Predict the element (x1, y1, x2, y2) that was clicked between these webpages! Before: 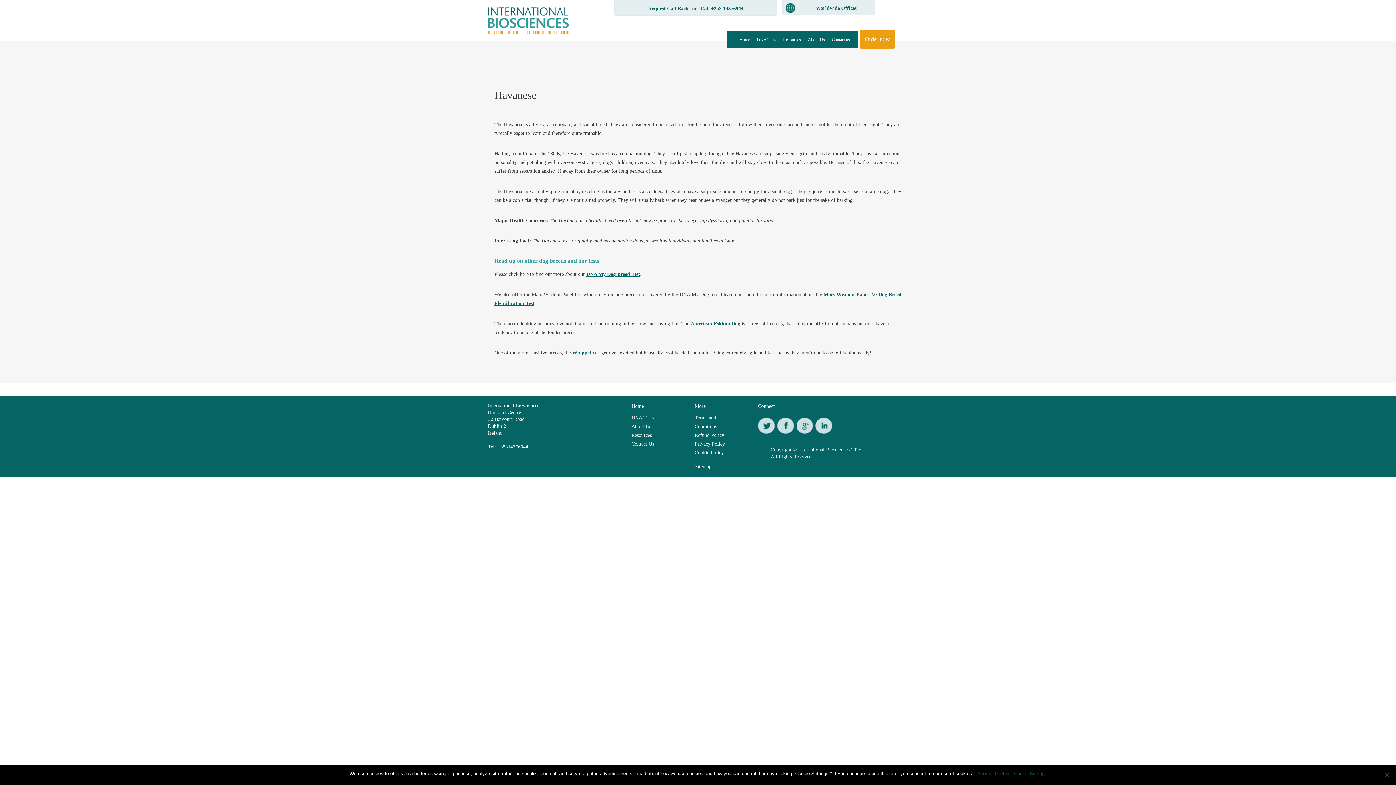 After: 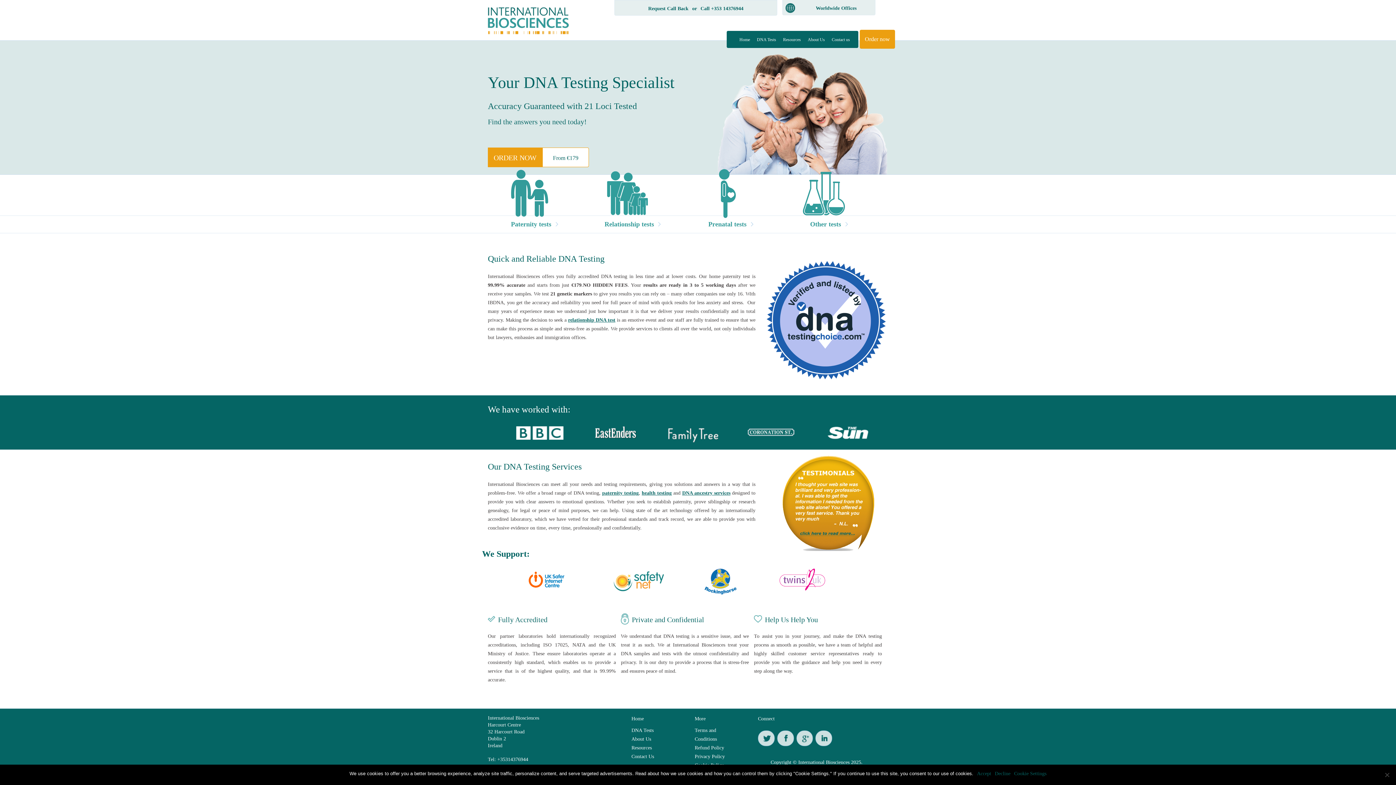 Action: bbox: (737, 32, 753, 46) label: Home